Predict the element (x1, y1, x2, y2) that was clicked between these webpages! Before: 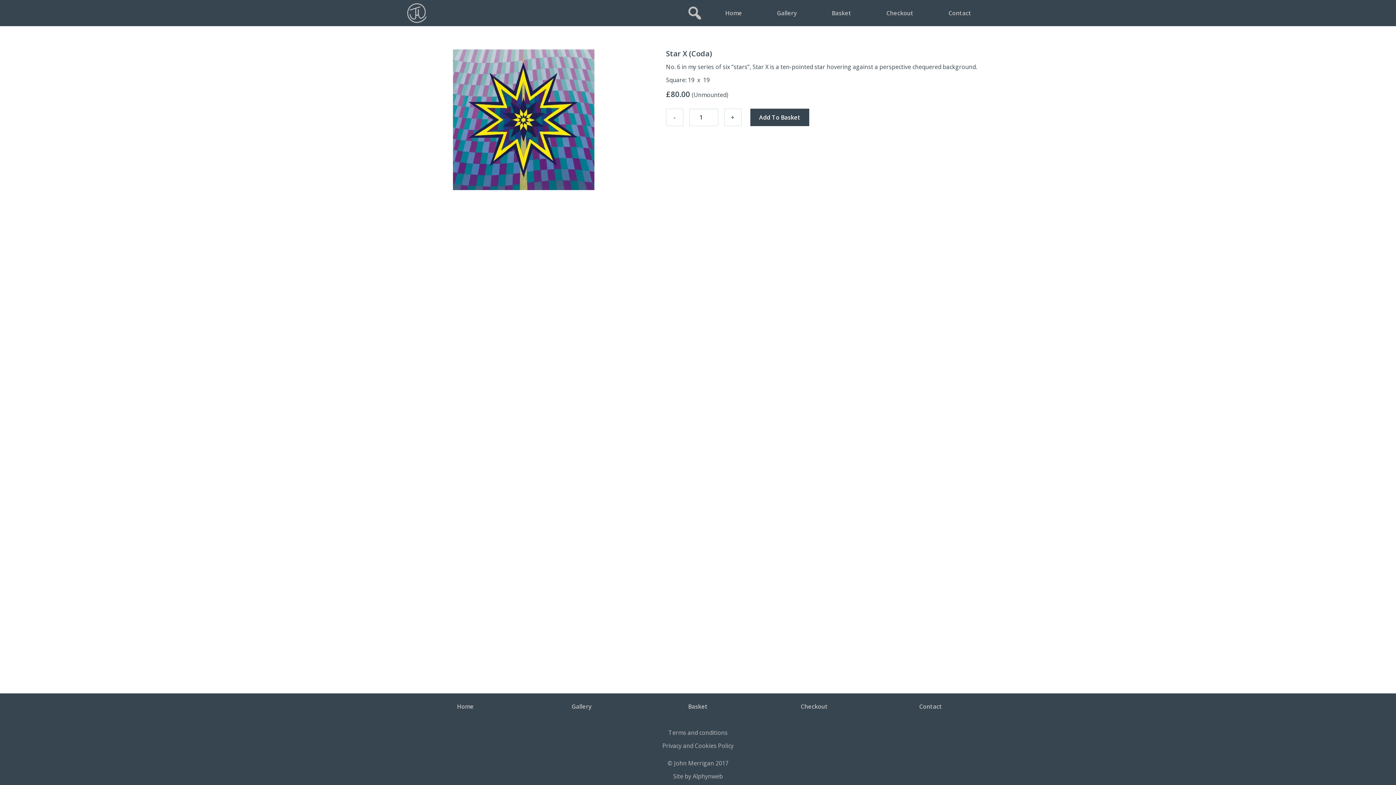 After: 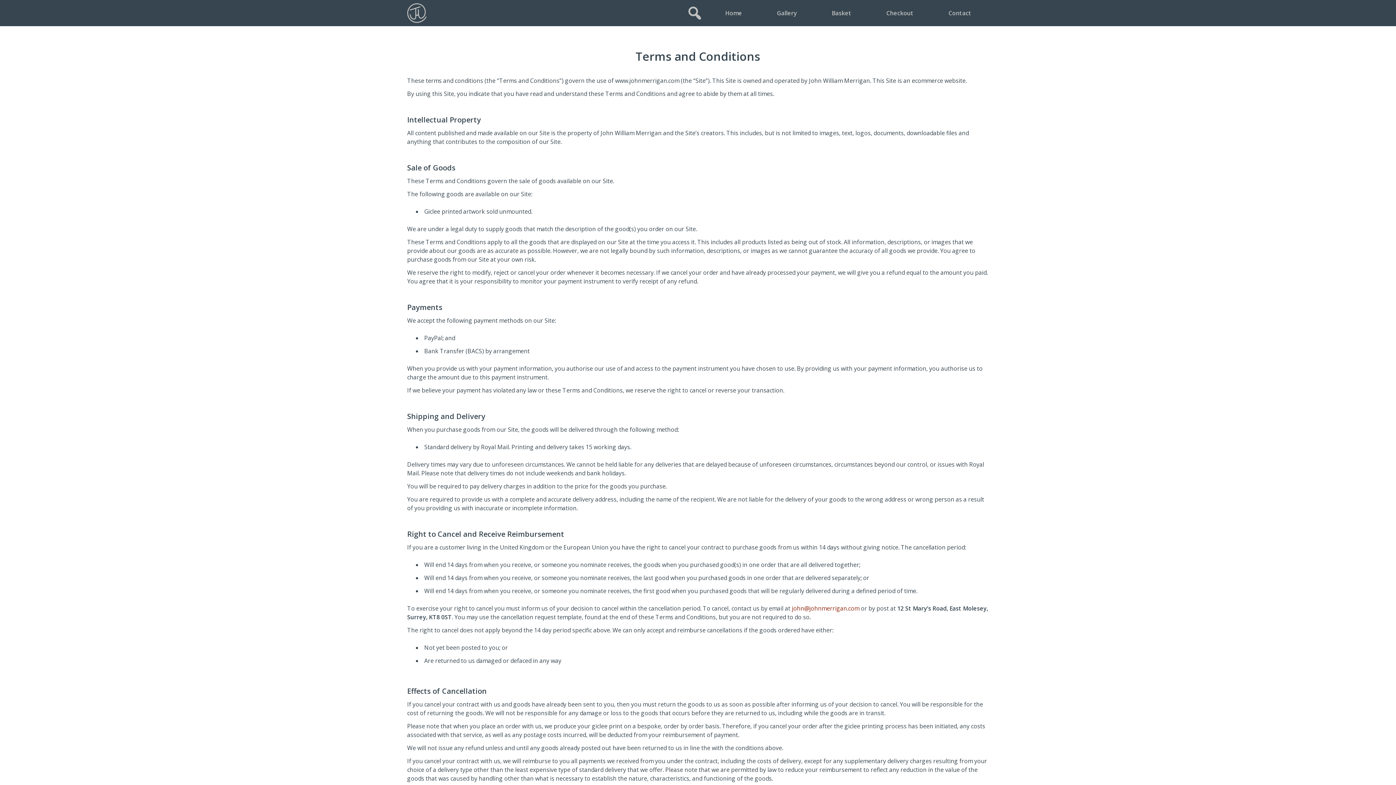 Action: bbox: (668, 729, 727, 737) label: Terms and conditions